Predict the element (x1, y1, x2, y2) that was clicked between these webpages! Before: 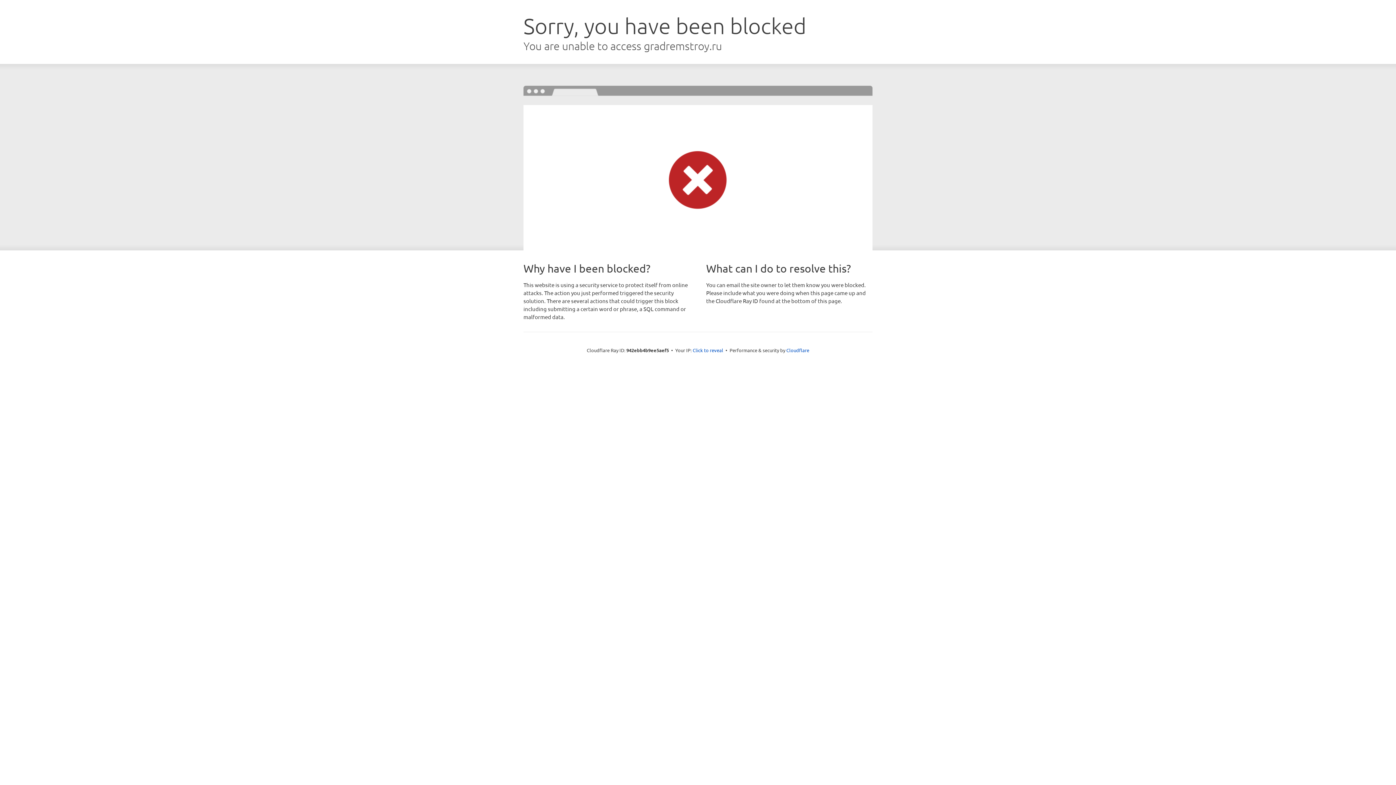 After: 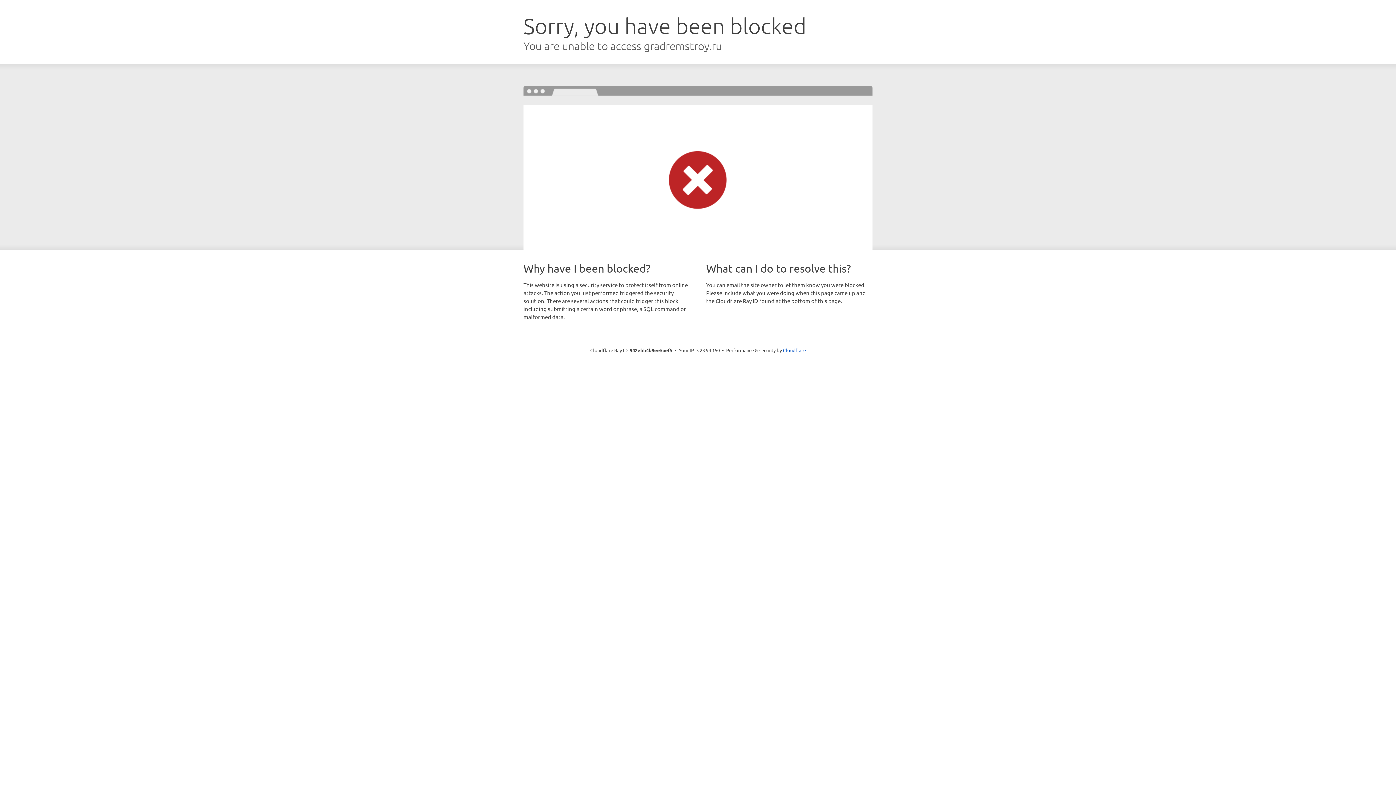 Action: label: Click to reveal bbox: (692, 346, 723, 353)